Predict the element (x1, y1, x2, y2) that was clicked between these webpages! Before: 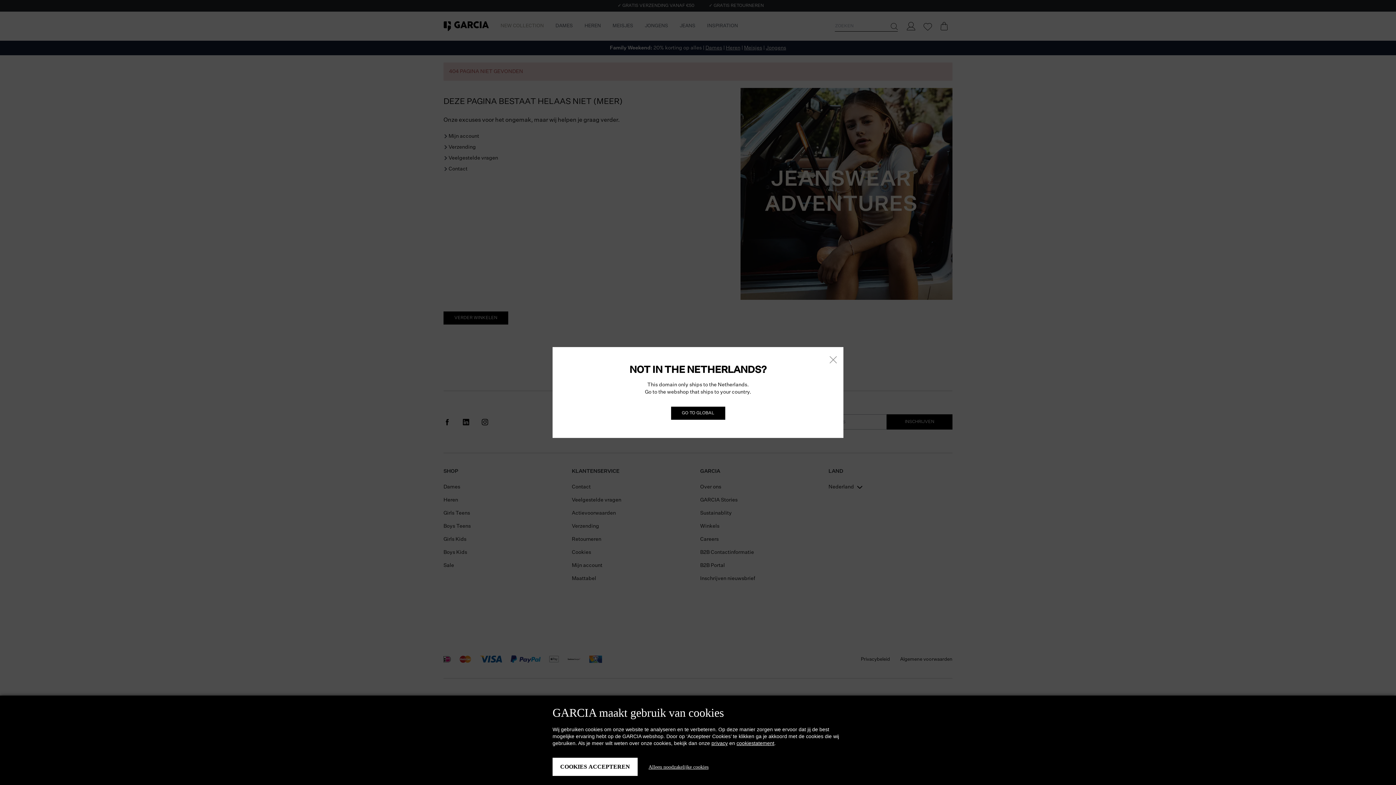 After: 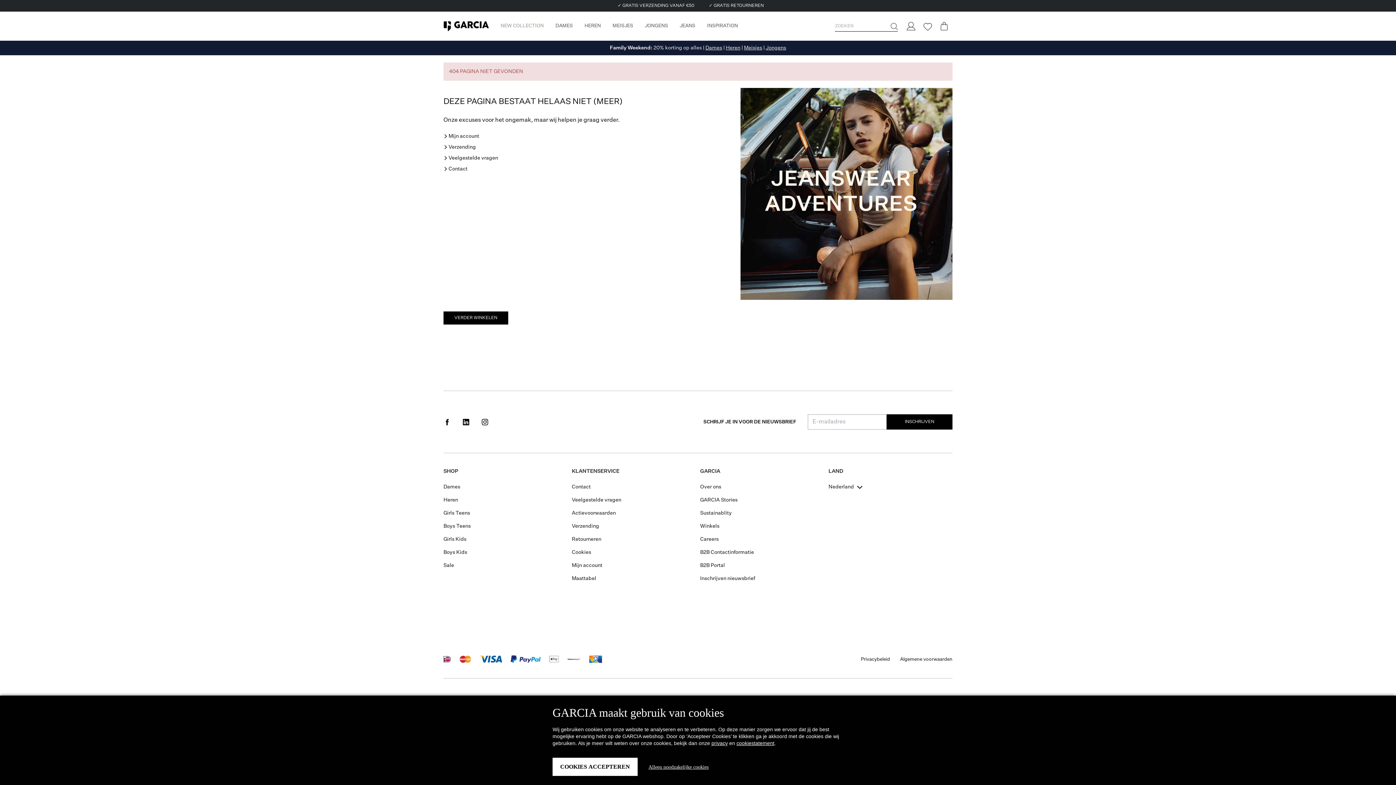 Action: bbox: (829, 354, 840, 365)